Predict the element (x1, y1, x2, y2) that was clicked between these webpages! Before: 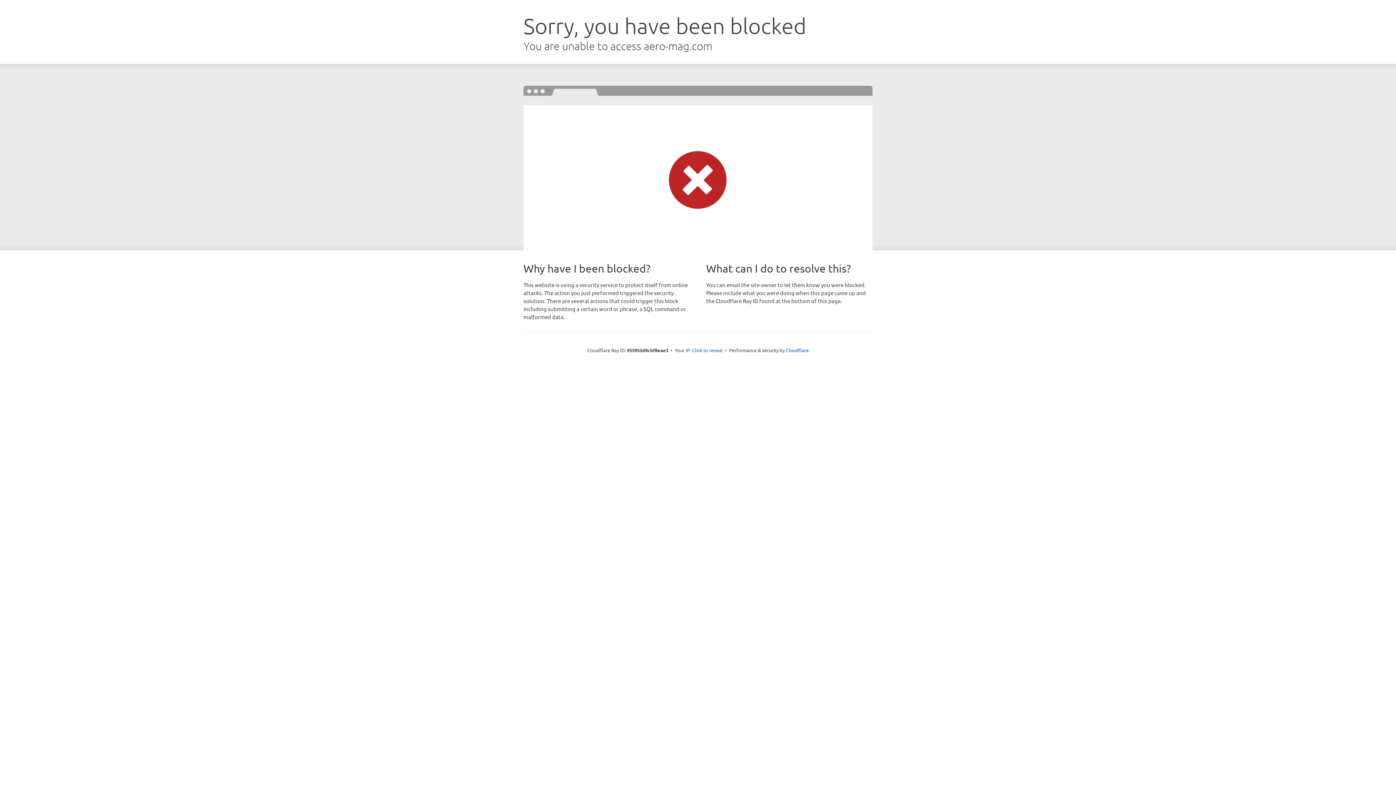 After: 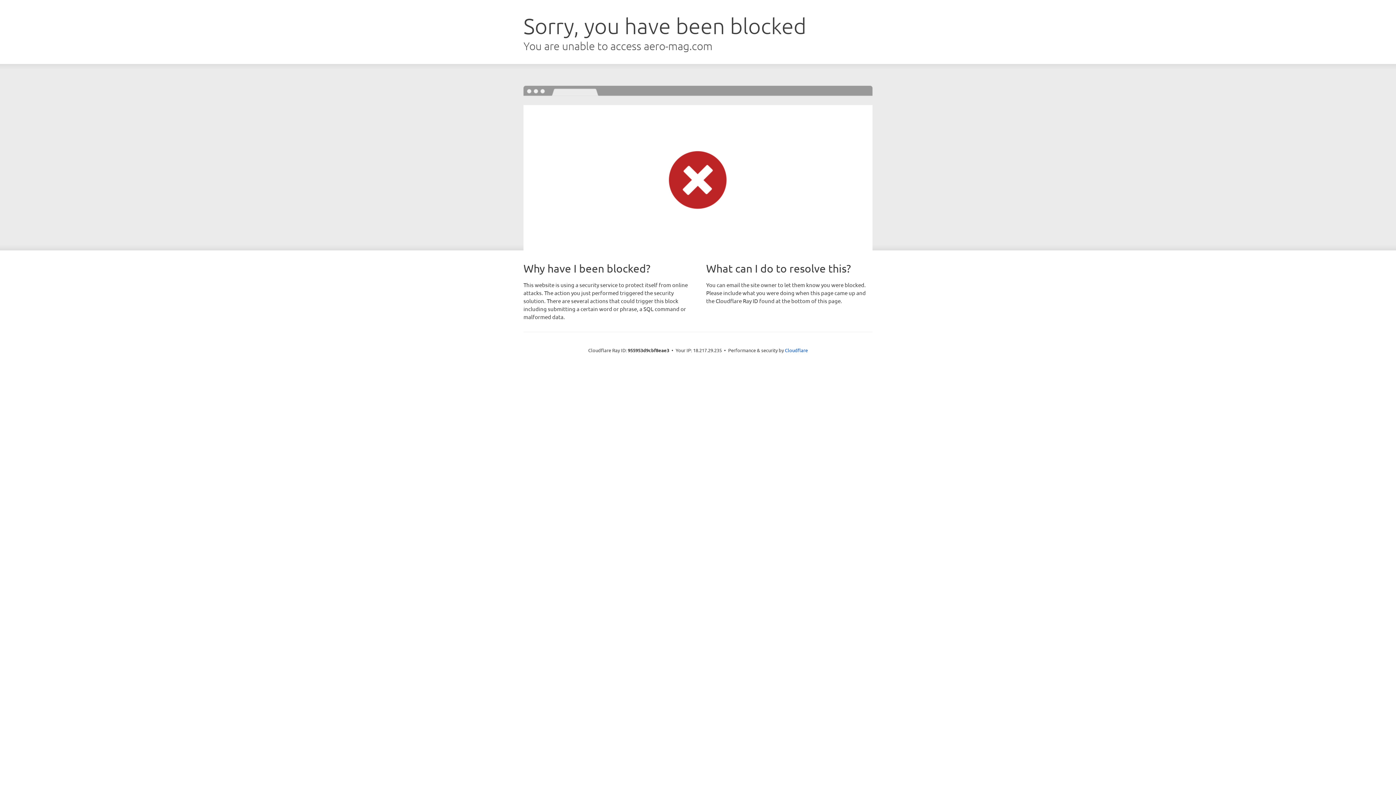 Action: bbox: (692, 346, 722, 353) label: Click to reveal